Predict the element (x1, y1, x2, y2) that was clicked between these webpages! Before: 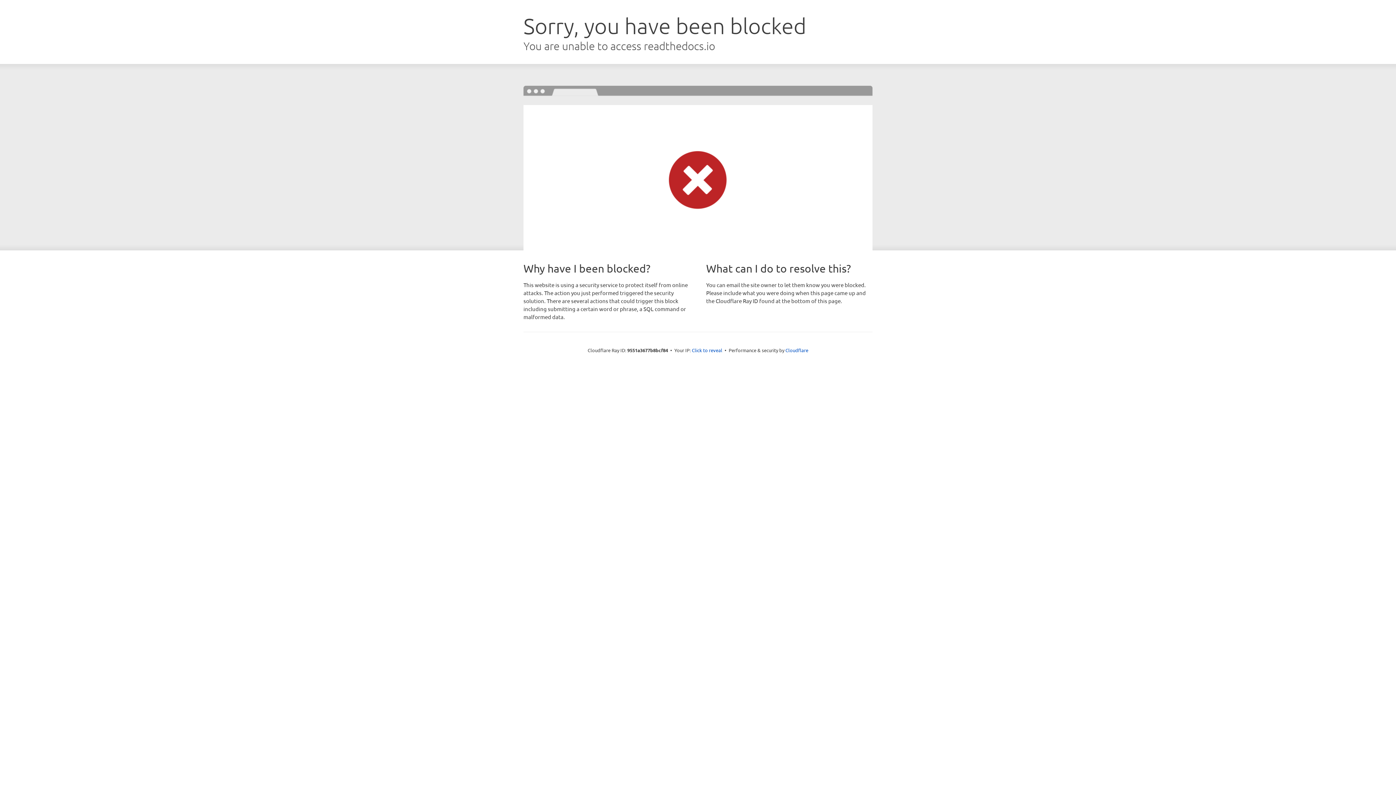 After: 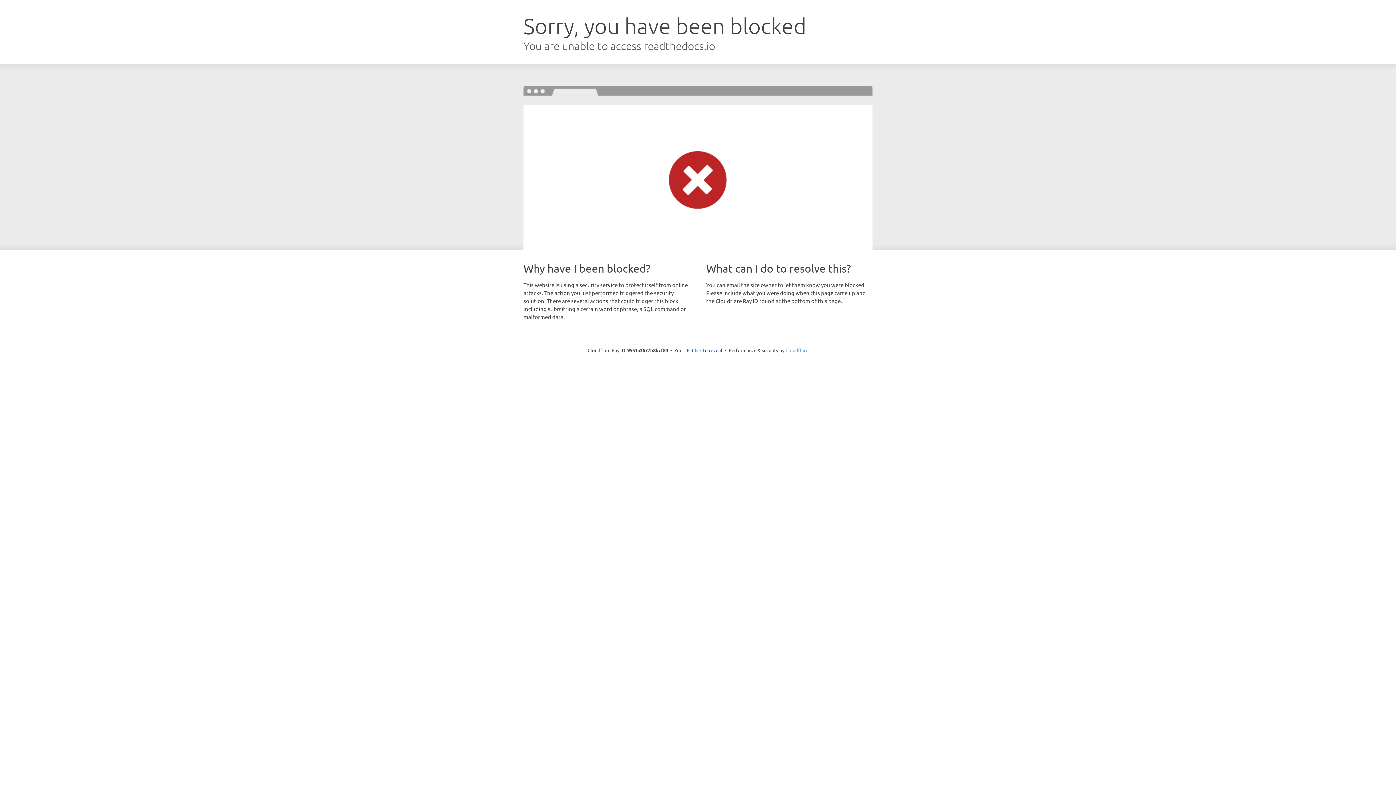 Action: bbox: (785, 347, 808, 353) label: Cloudflare